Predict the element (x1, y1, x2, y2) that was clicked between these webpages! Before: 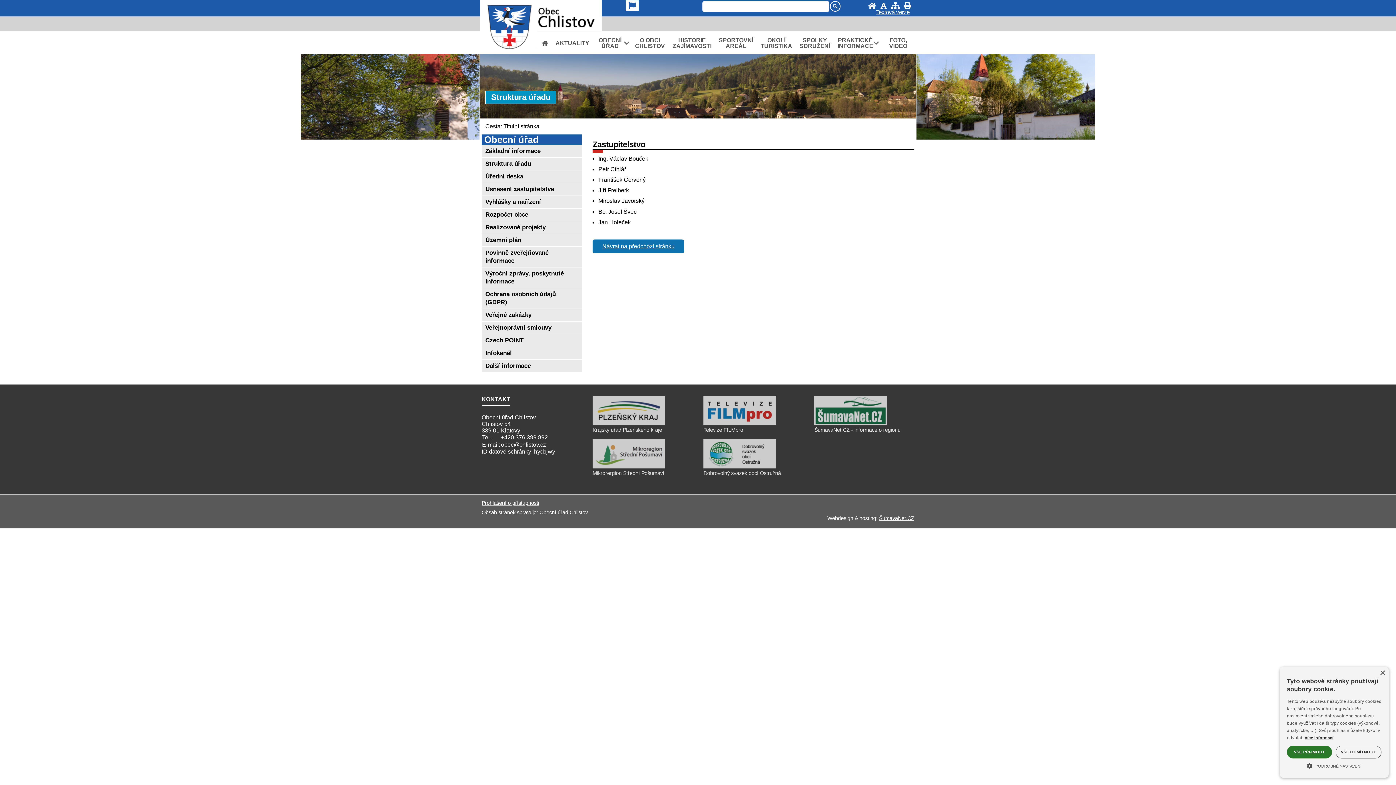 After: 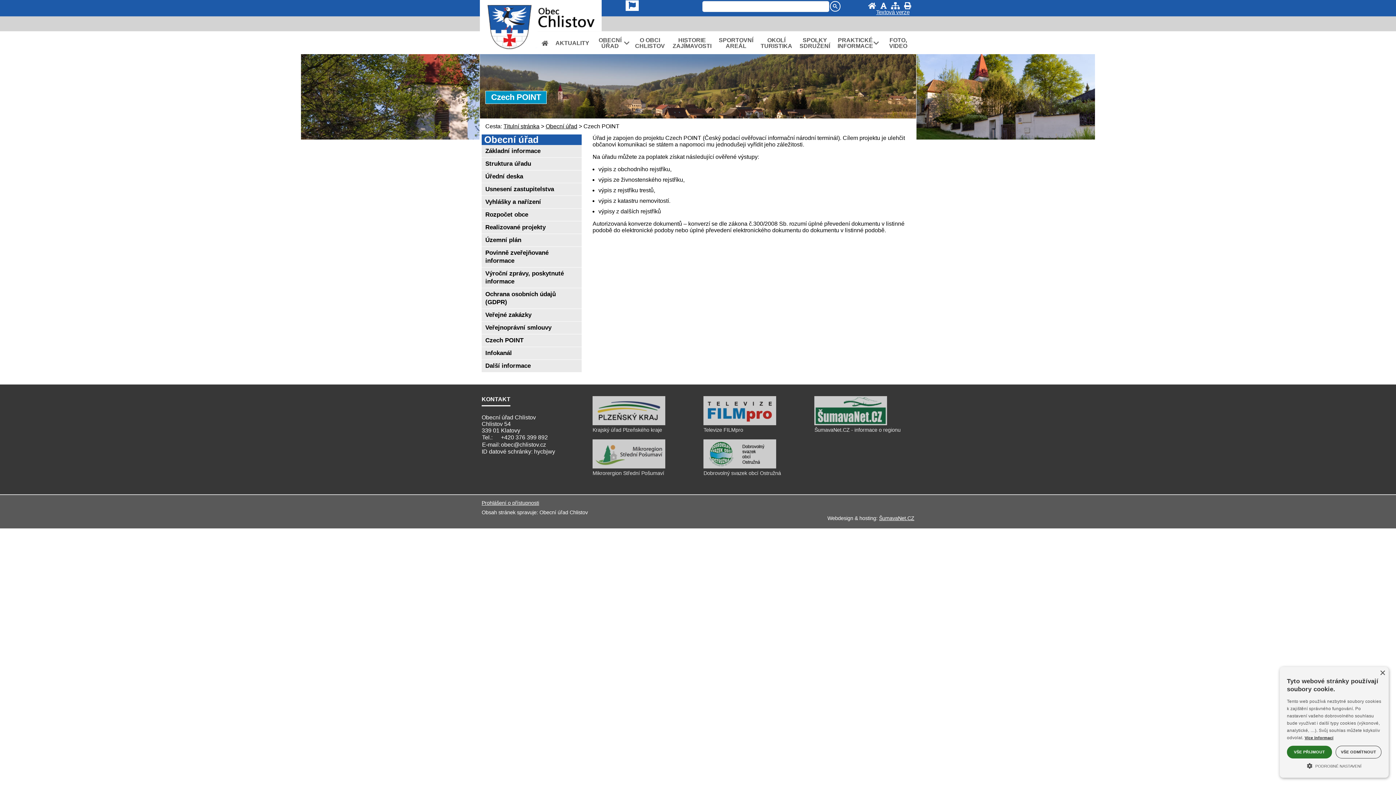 Action: label: Czech POINT bbox: (481, 334, 581, 346)